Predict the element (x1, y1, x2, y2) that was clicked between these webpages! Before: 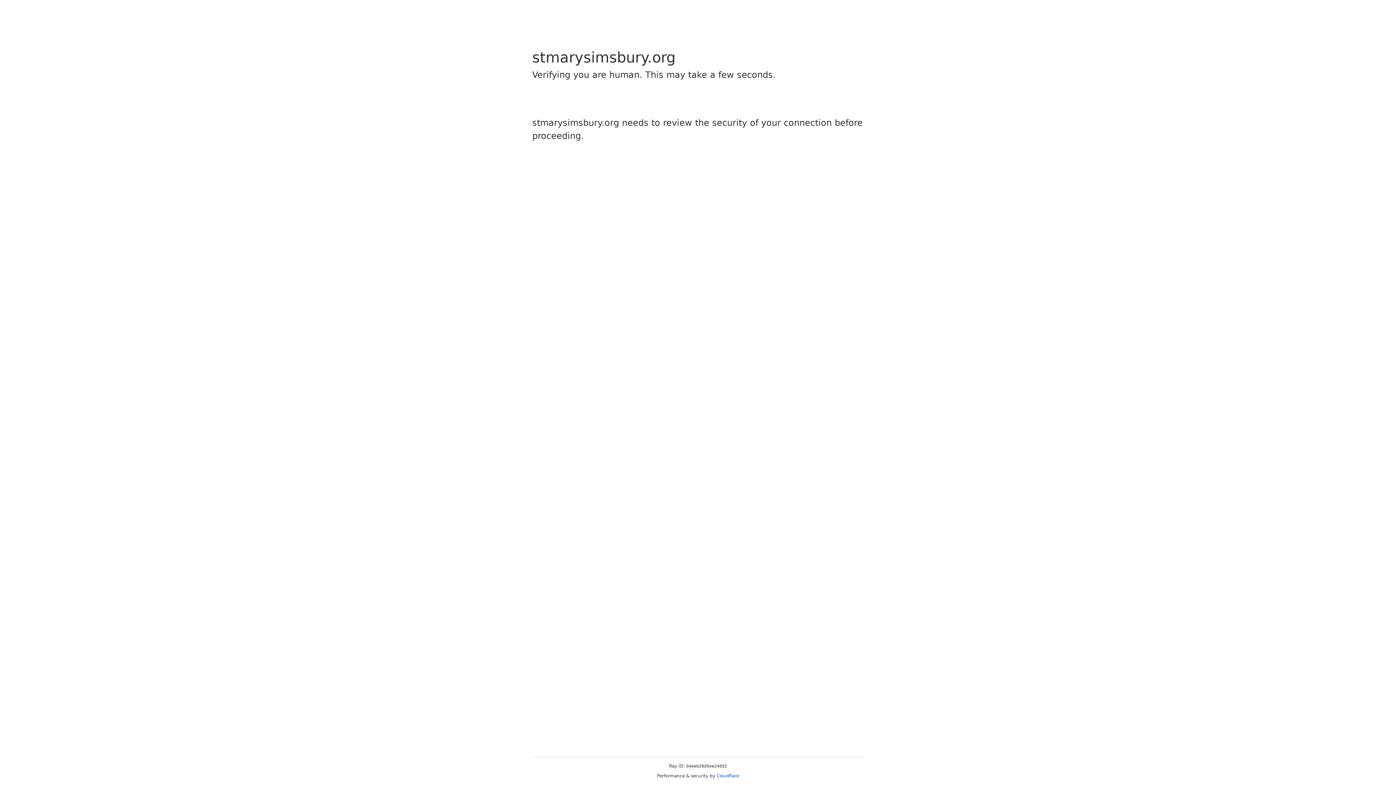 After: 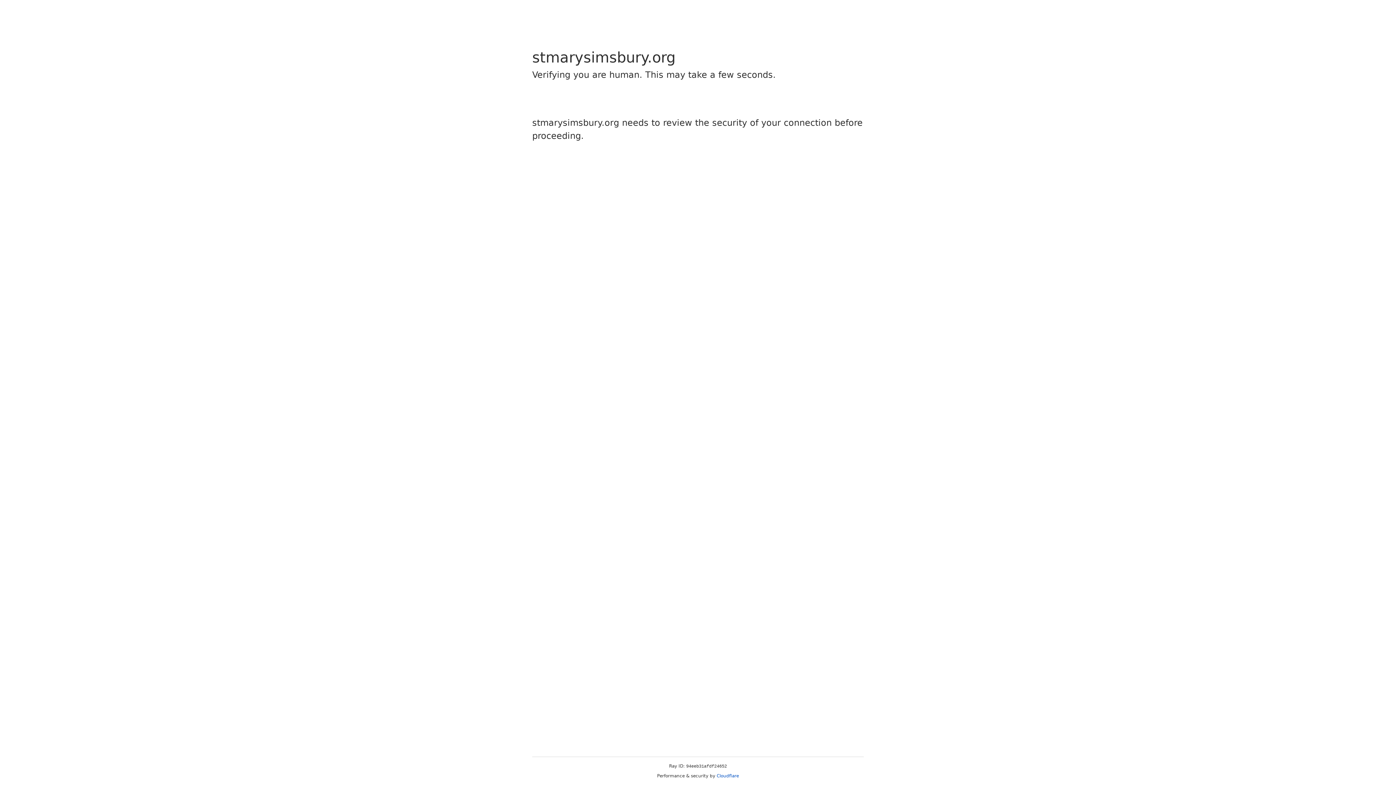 Action: label: Cloudflare bbox: (716, 773, 739, 778)